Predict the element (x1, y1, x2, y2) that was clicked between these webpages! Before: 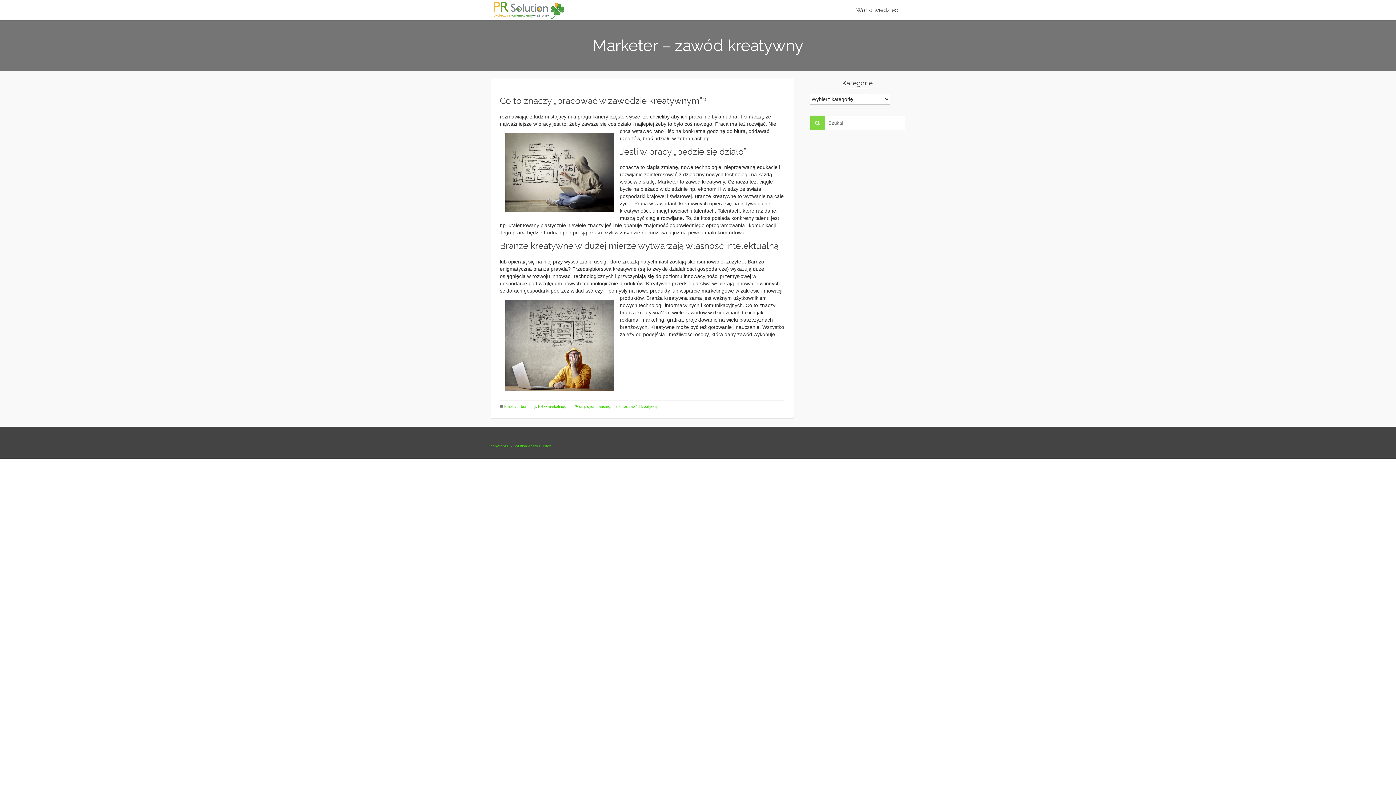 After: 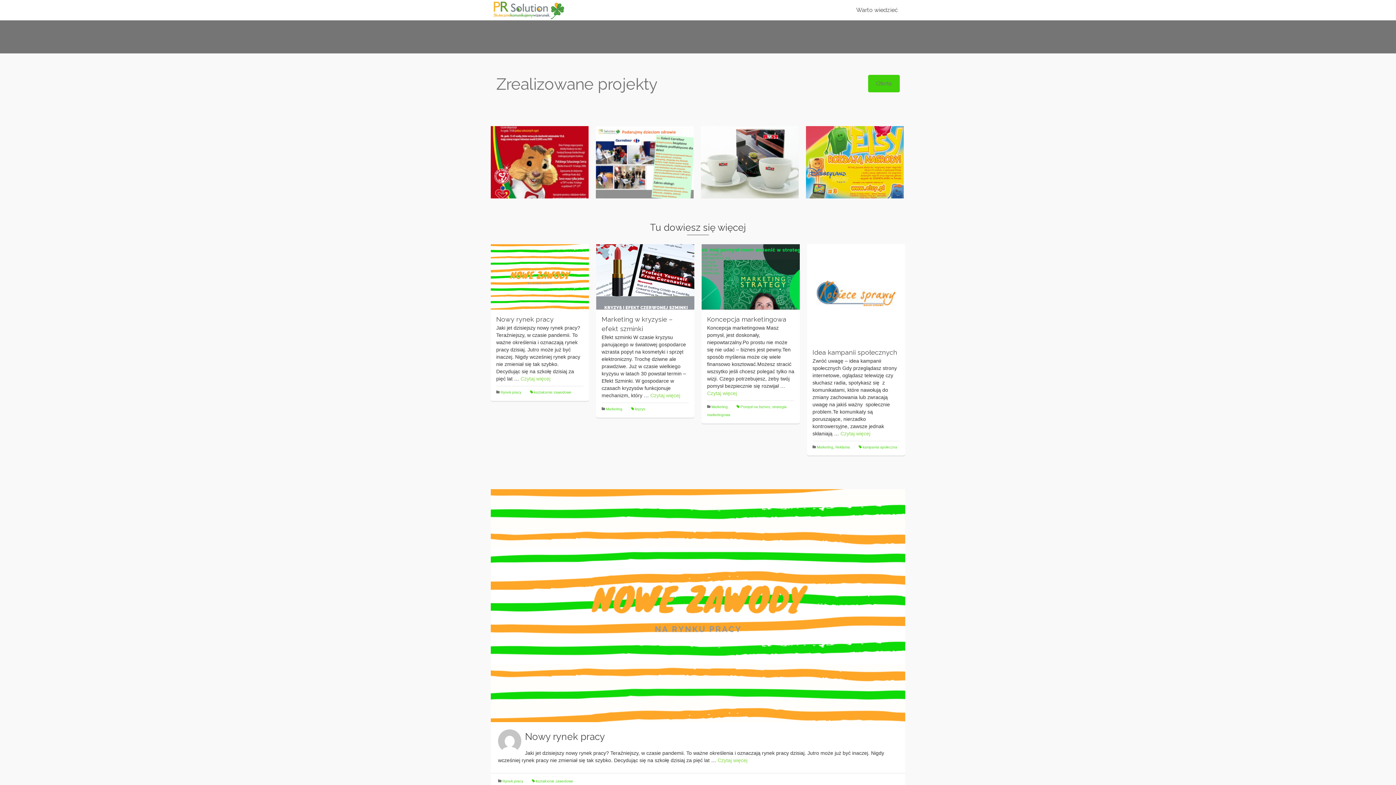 Action: bbox: (490, 0, 586, 20)